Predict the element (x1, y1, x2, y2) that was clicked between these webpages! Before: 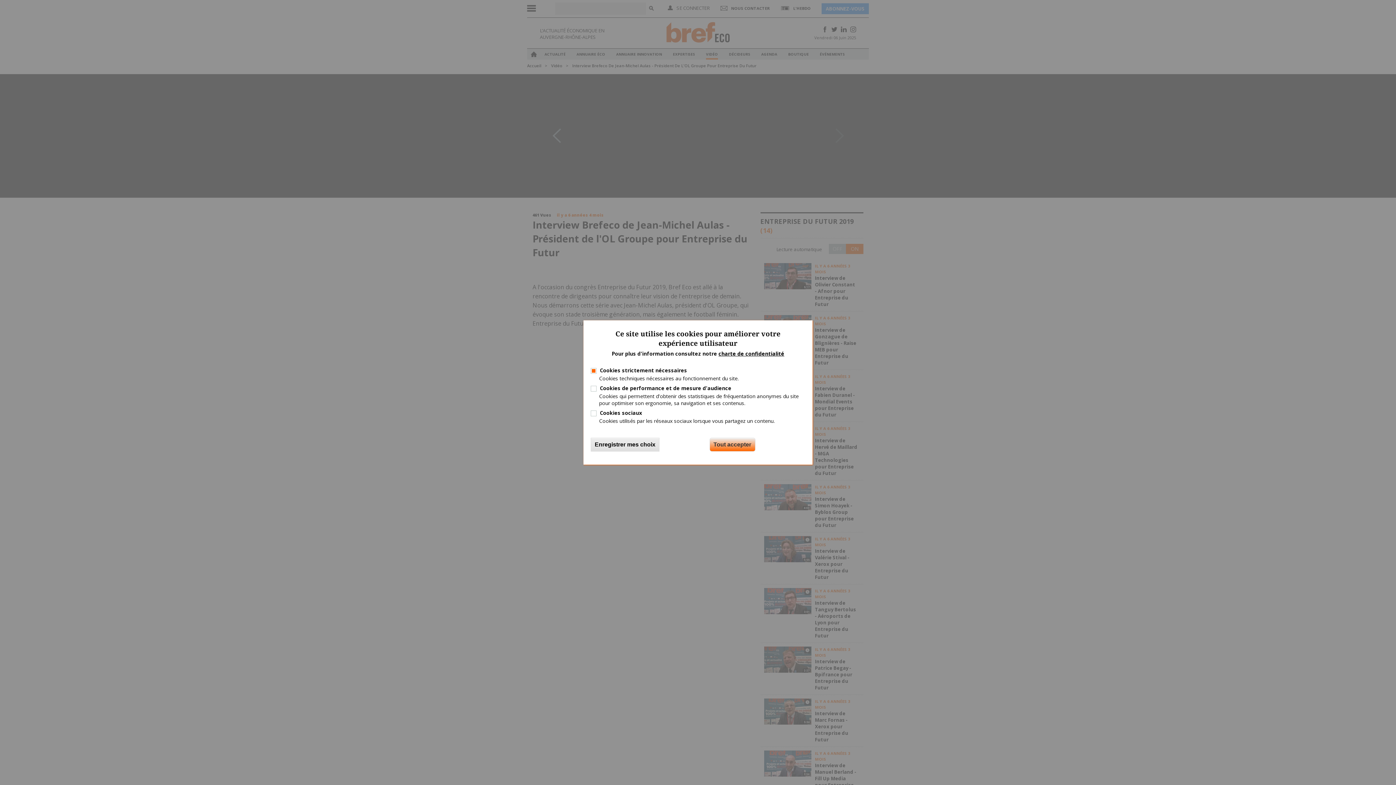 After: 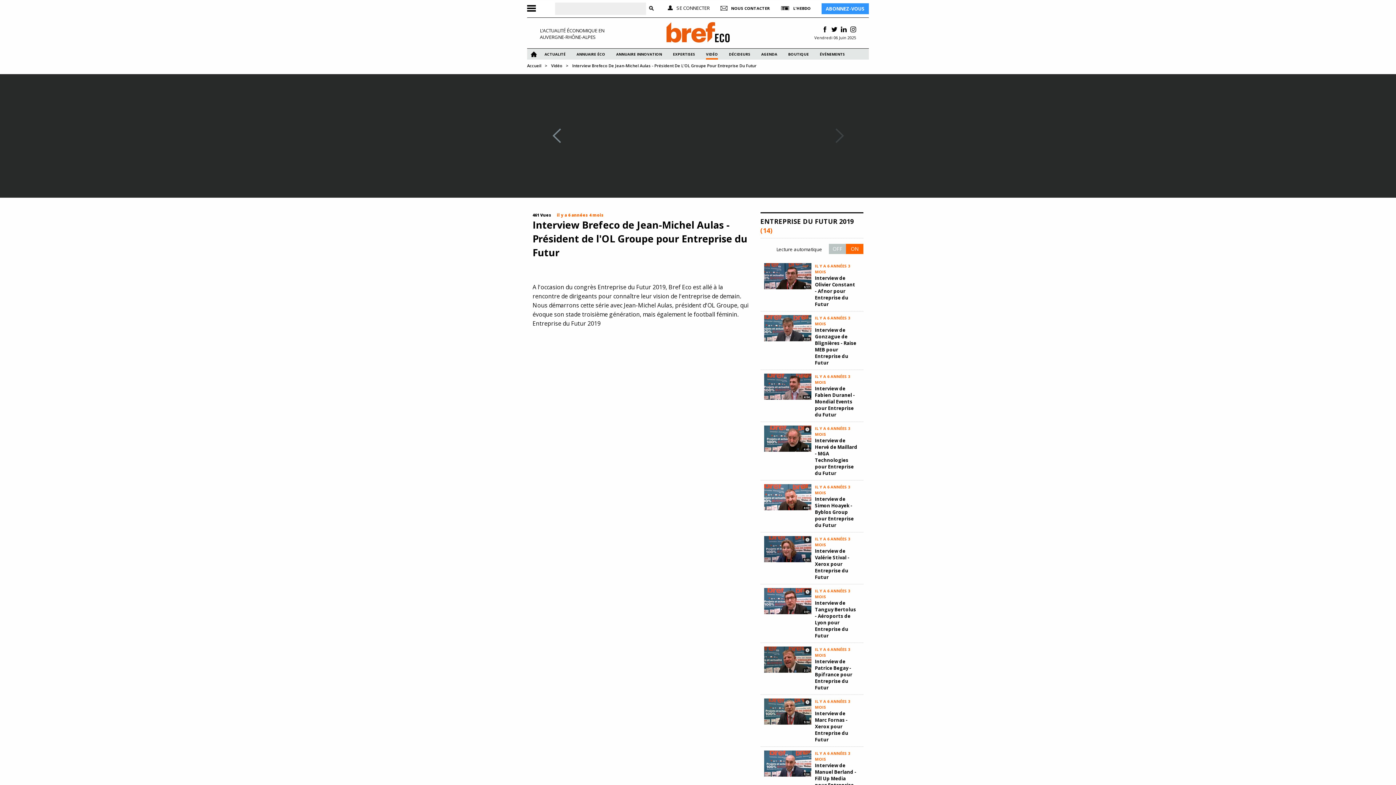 Action: bbox: (590, 438, 659, 451) label: Enregistrer mes choix